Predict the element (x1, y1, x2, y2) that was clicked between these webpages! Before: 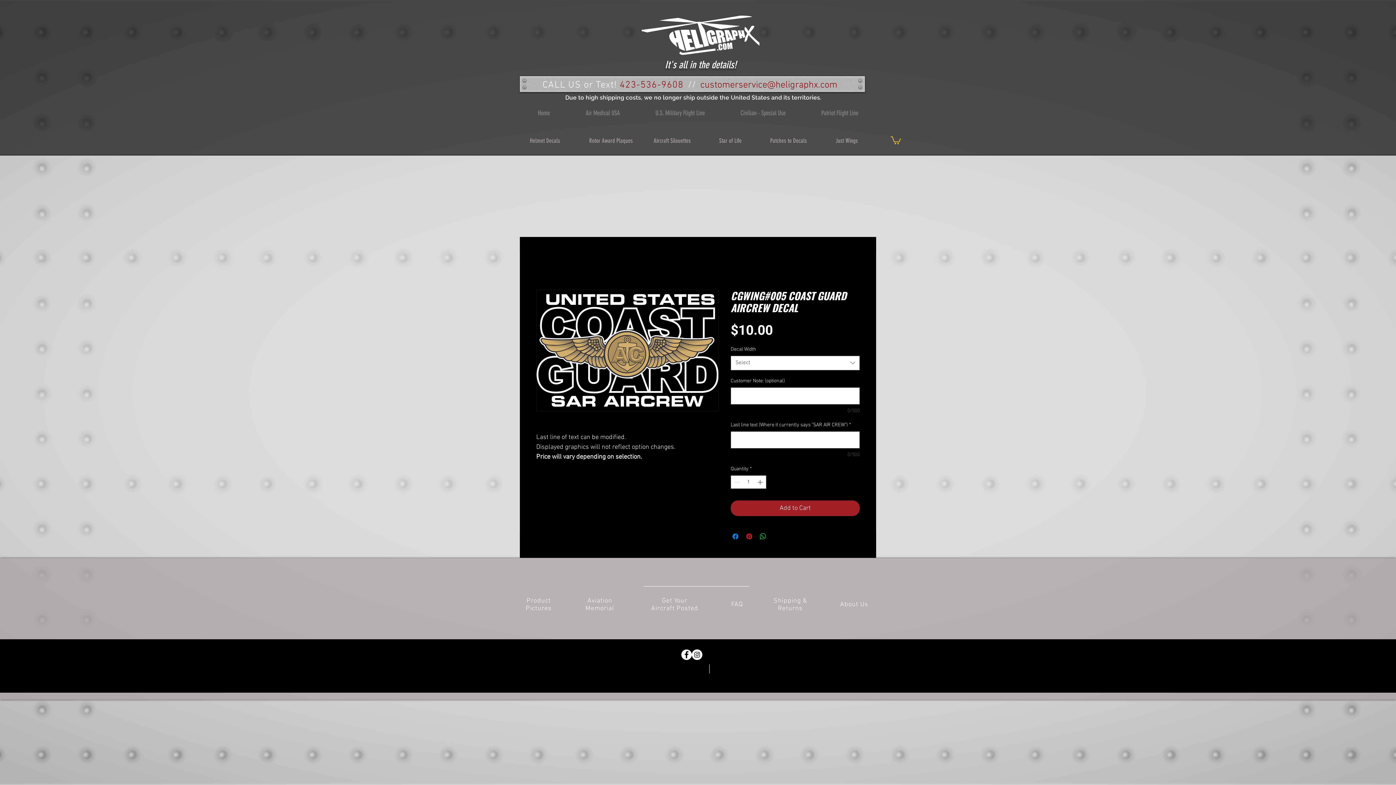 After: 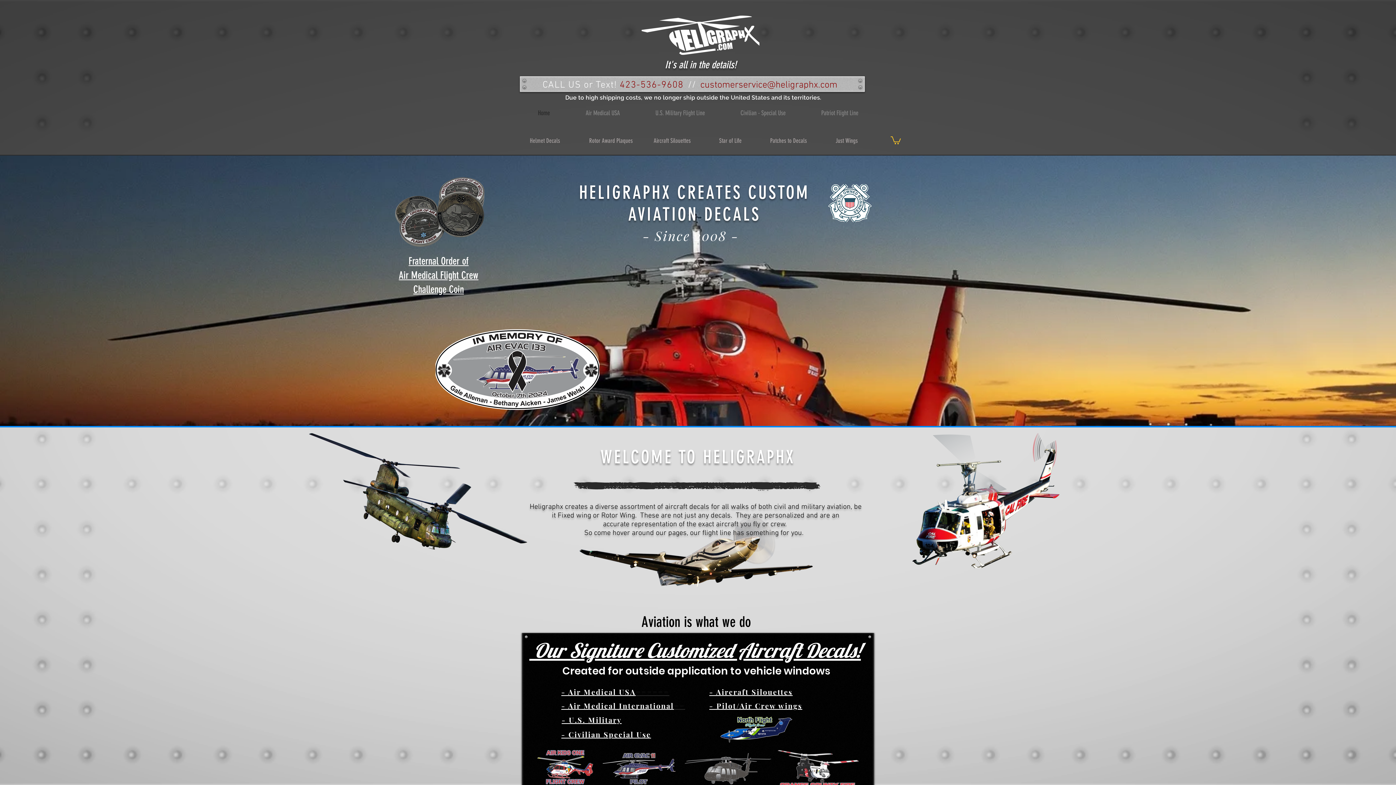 Action: label: Home bbox: (520, 103, 568, 122)